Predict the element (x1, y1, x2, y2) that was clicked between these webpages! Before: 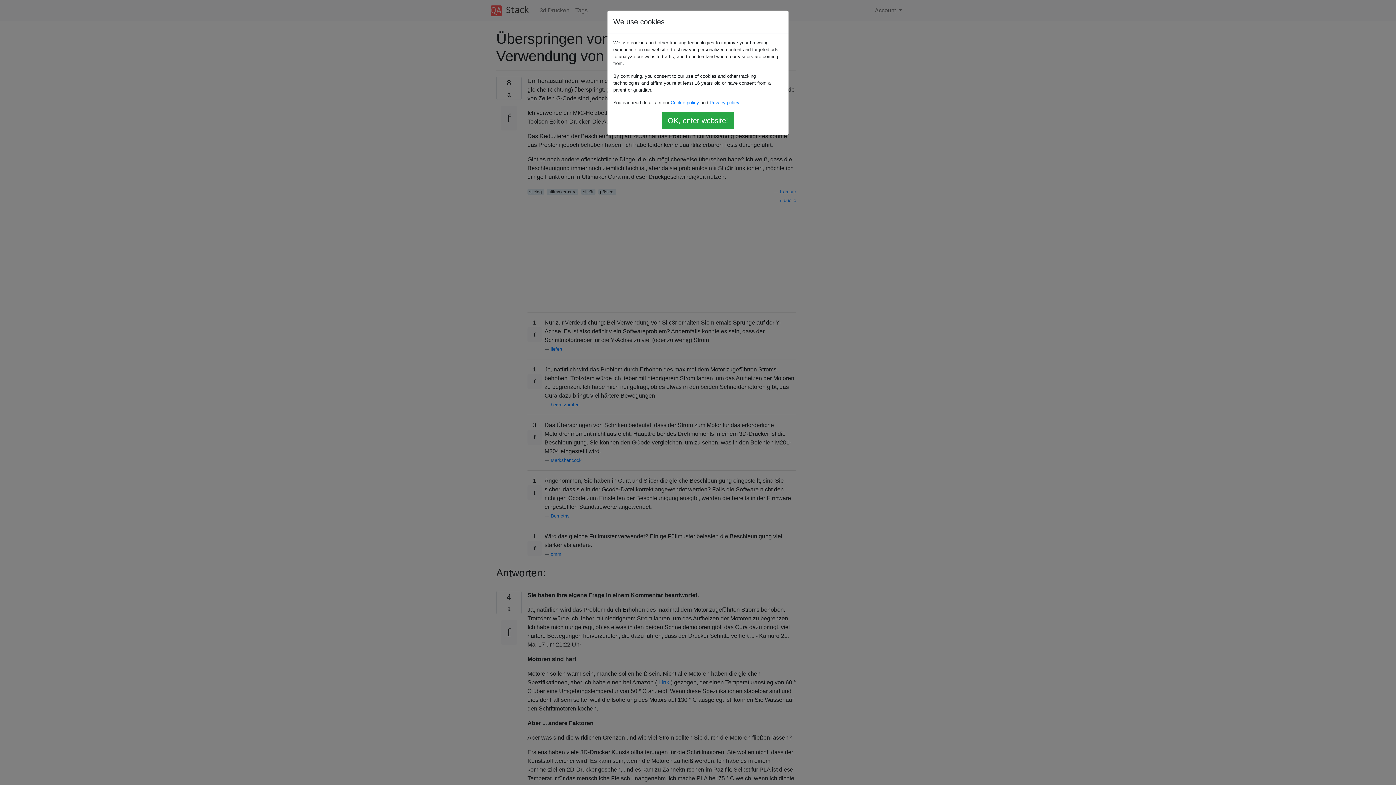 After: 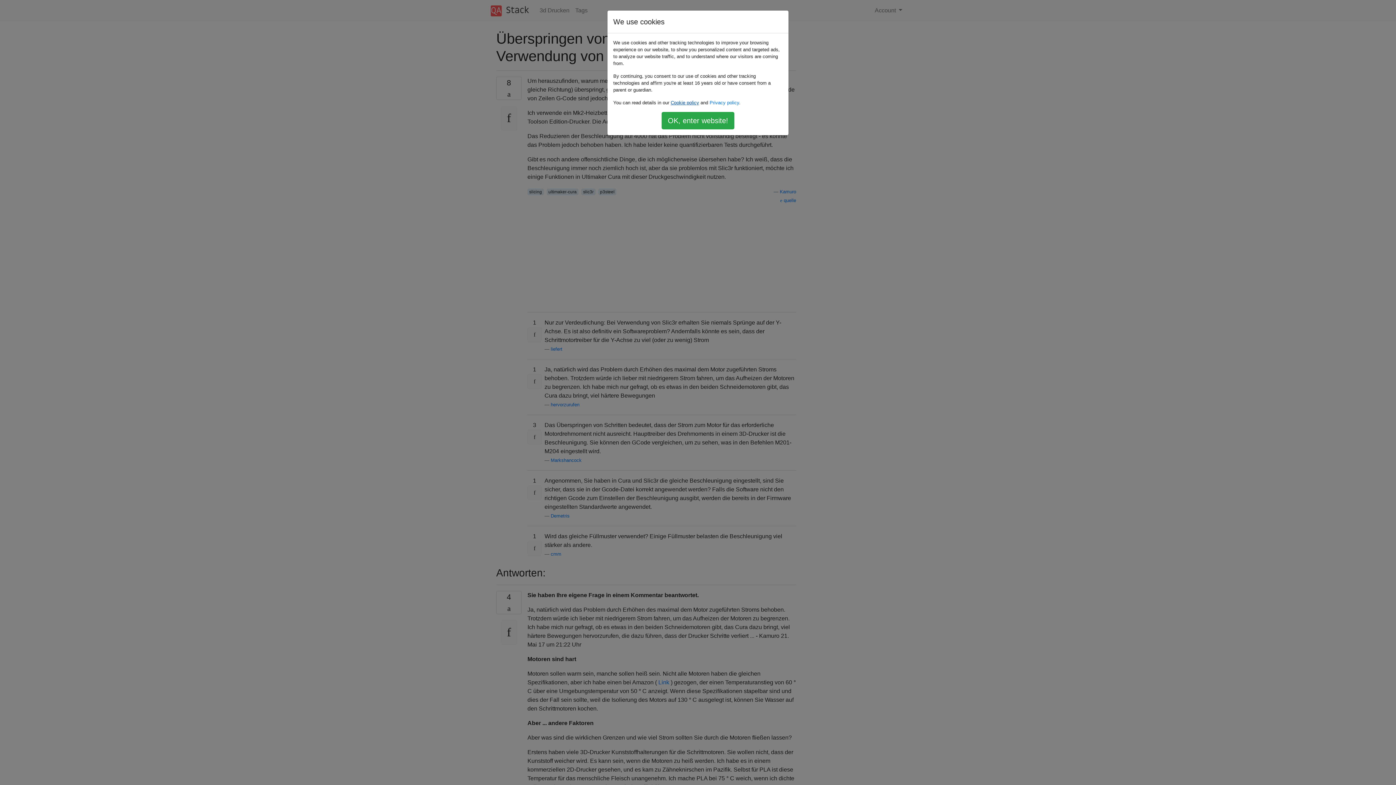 Action: label: Cookie policy bbox: (670, 100, 699, 105)